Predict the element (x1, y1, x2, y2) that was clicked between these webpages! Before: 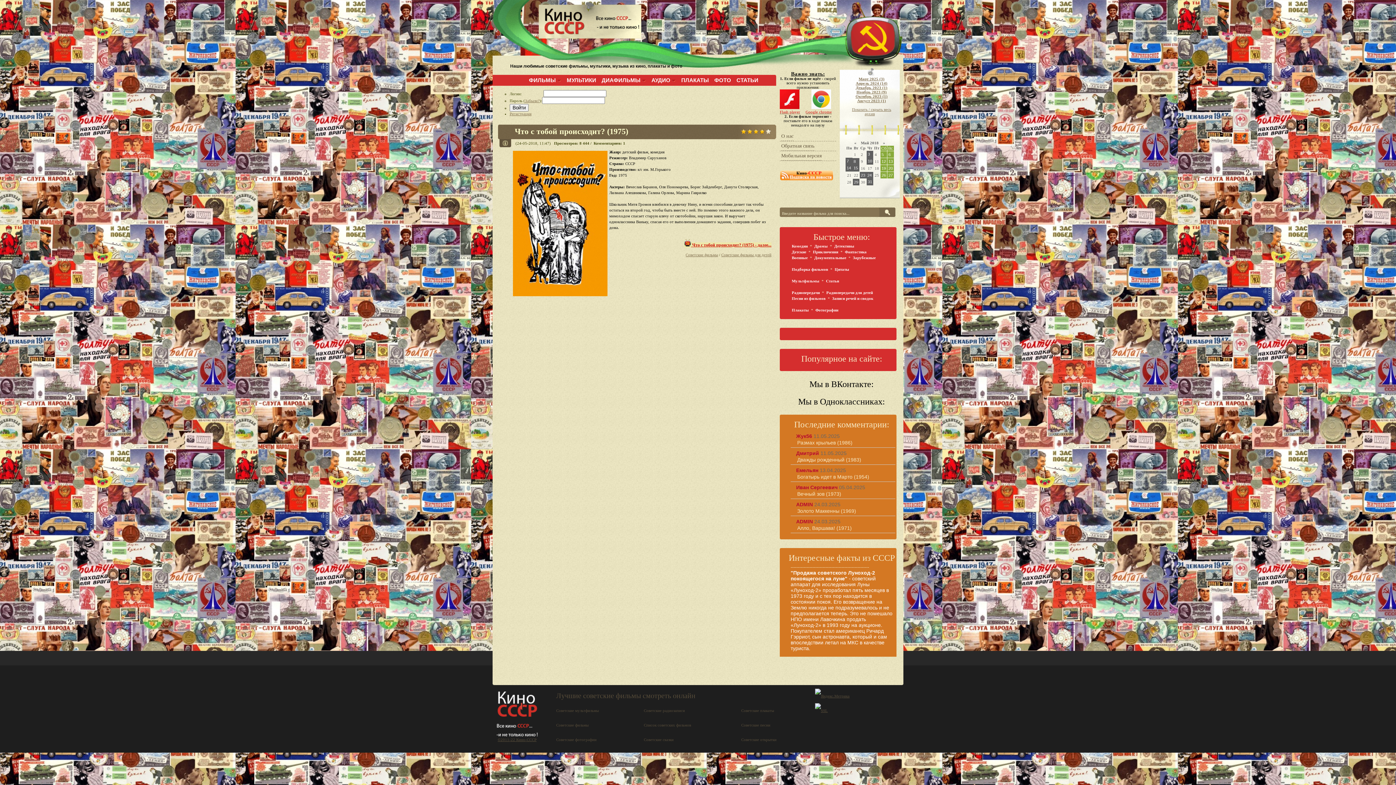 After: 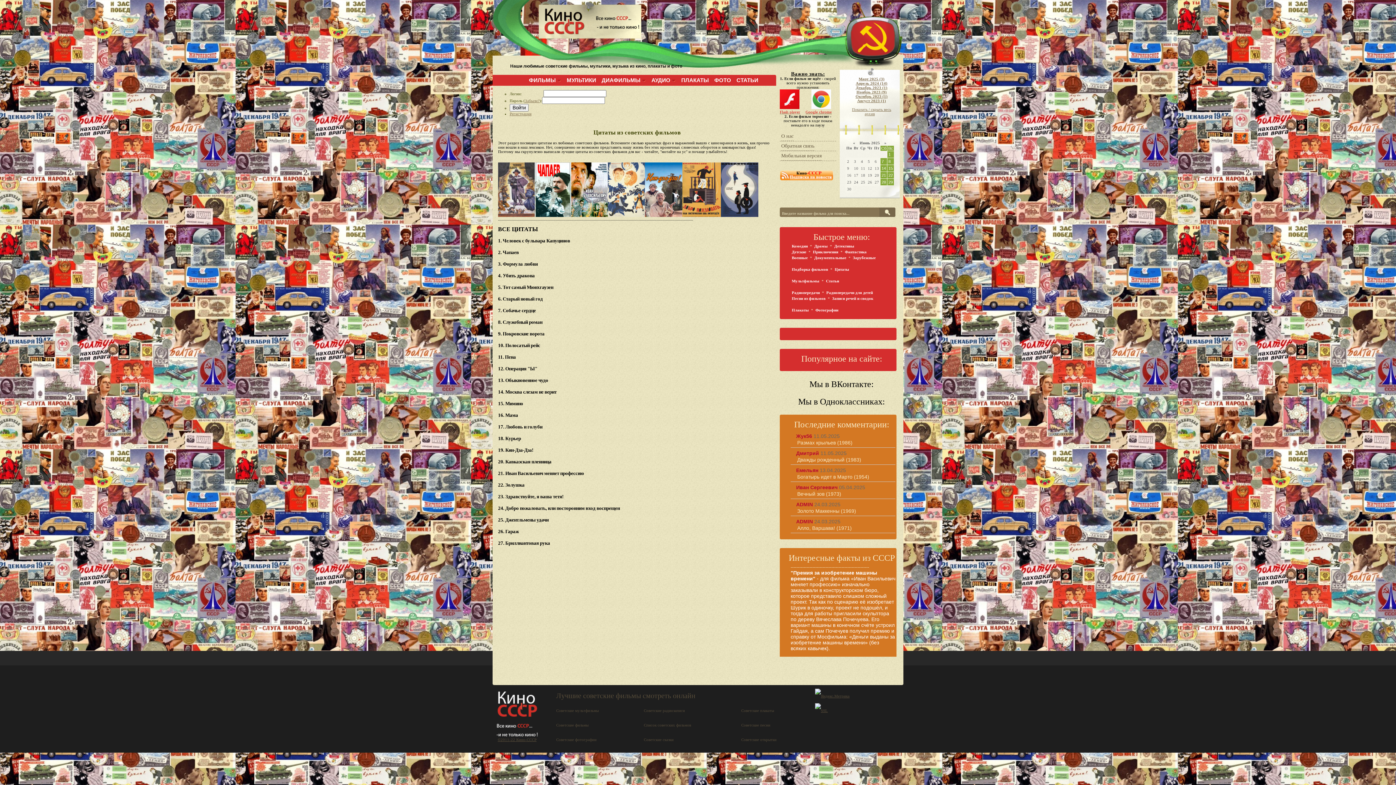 Action: bbox: (833, 266, 850, 272) label: Цитаты